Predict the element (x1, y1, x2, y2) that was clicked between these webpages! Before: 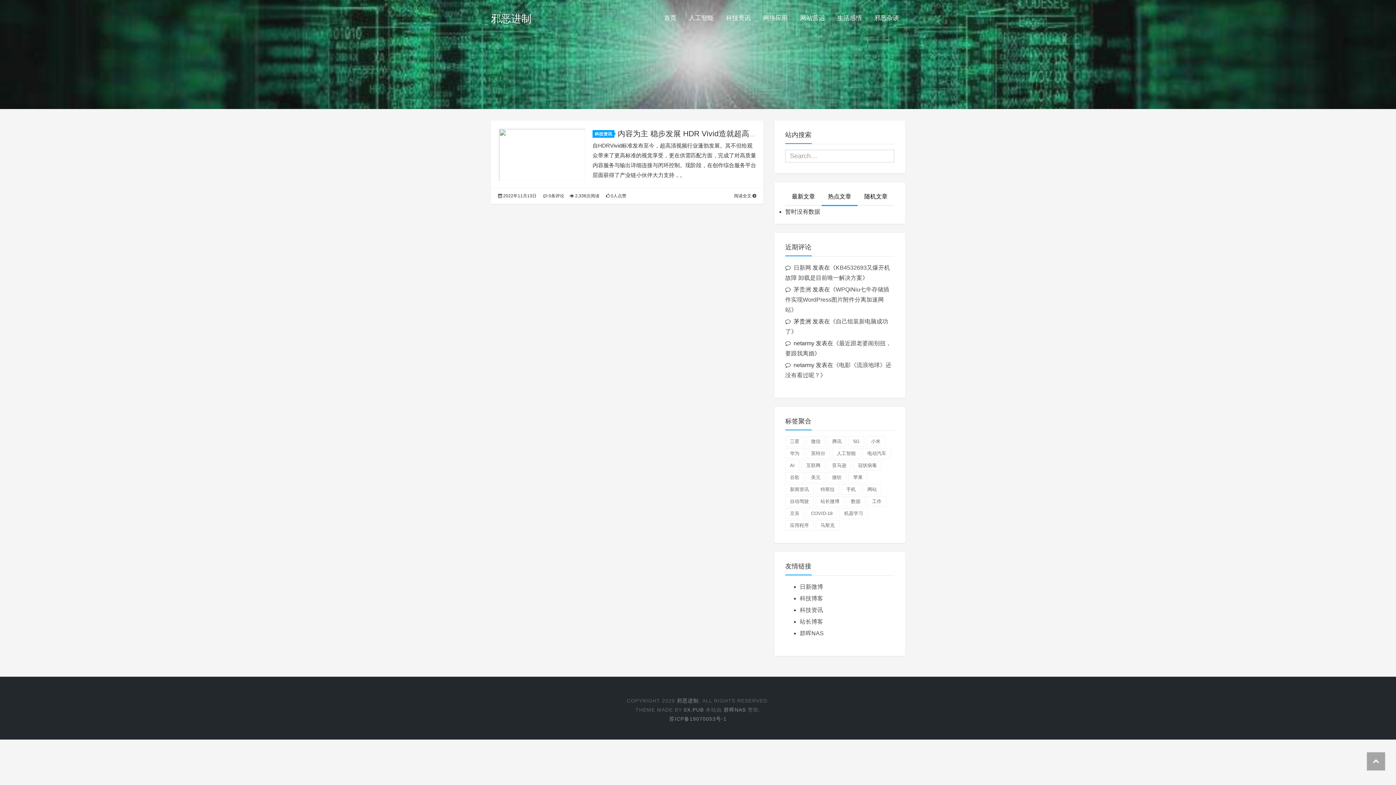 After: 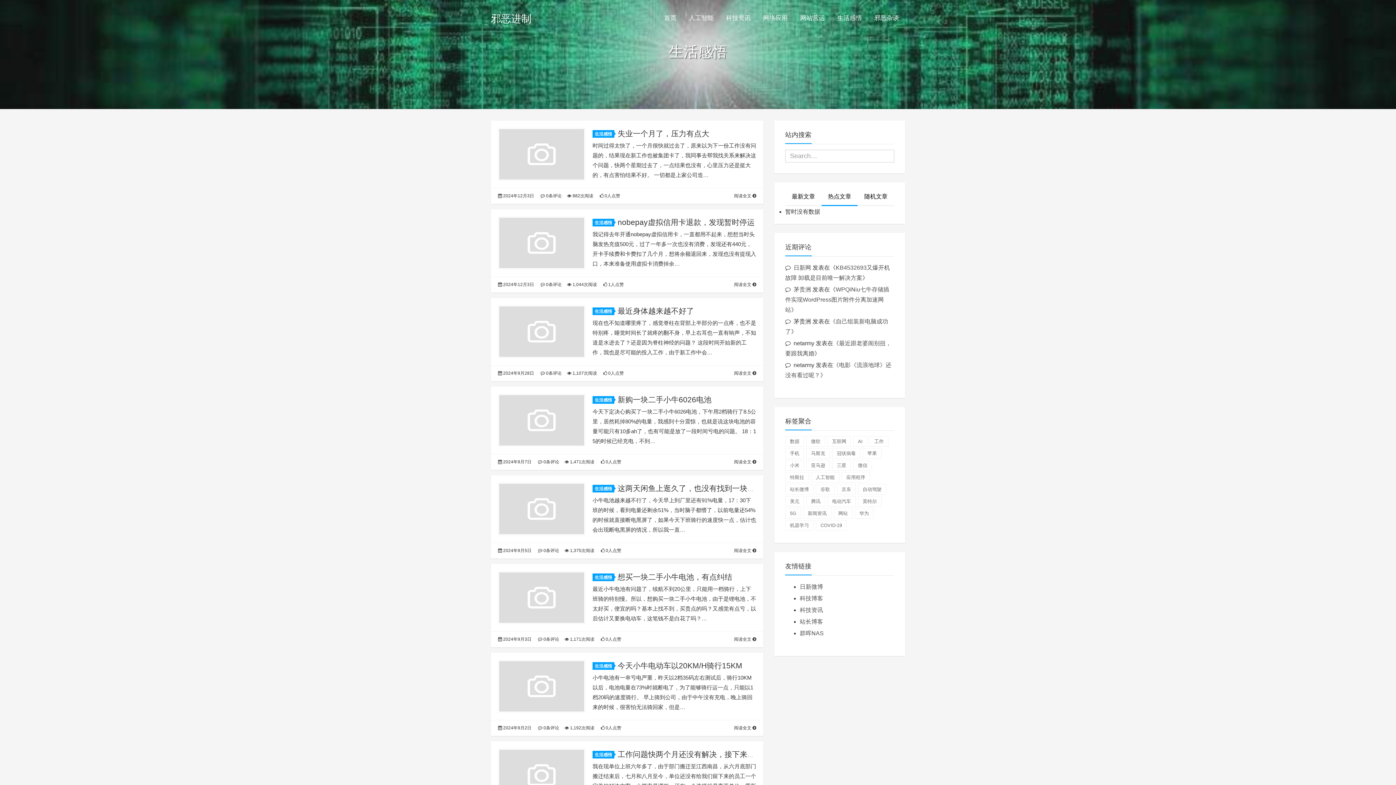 Action: label: 生活感悟 bbox: (831, 8, 868, 28)